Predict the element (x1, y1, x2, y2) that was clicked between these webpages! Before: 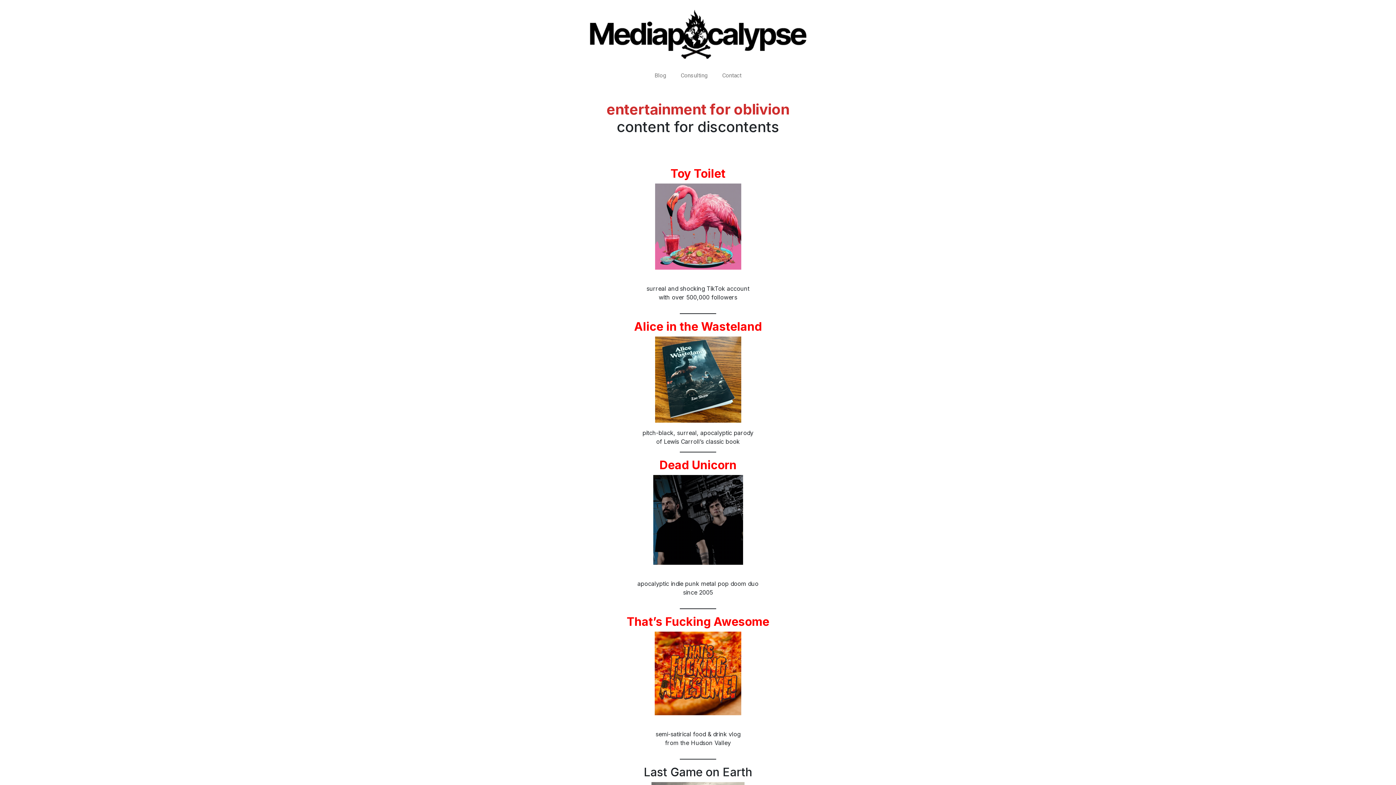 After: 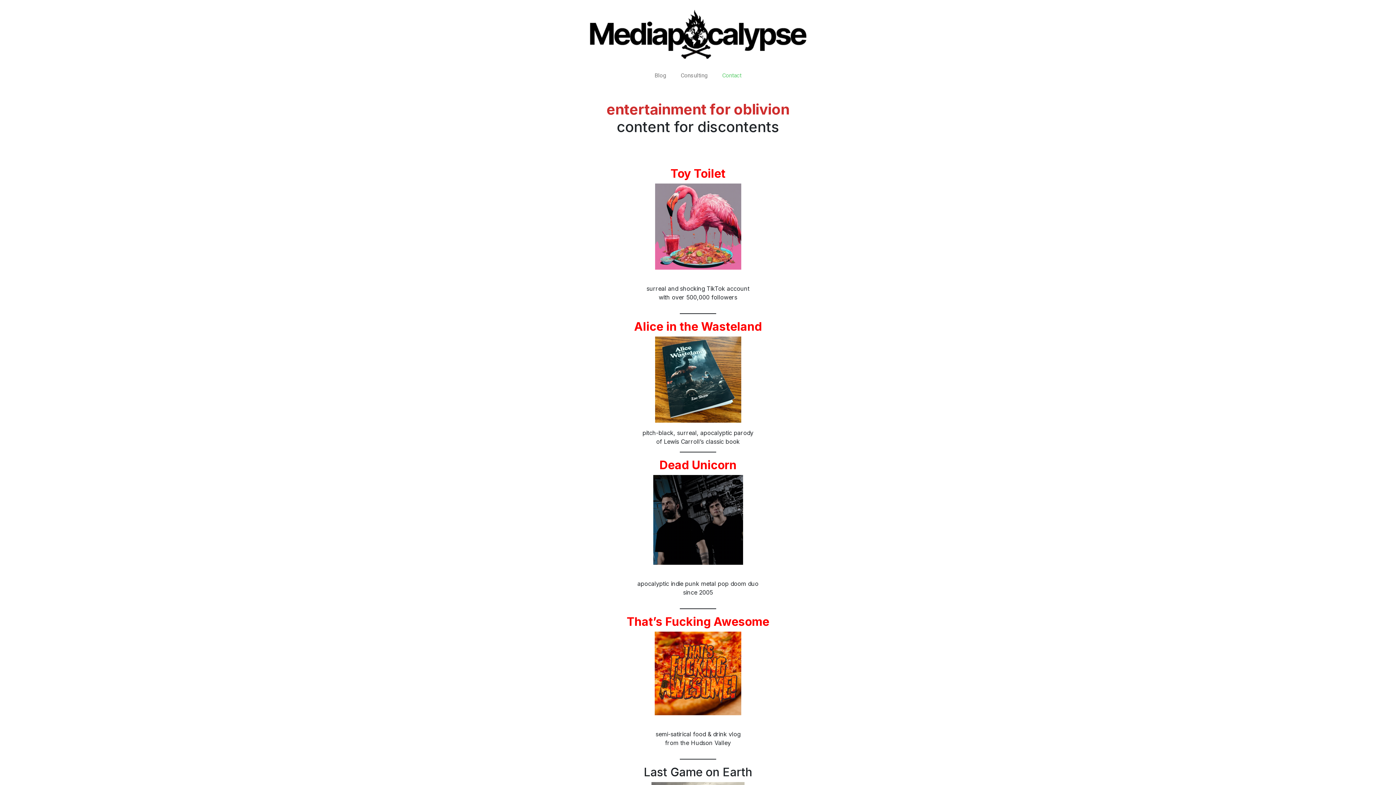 Action: bbox: (715, 68, 748, 82) label: Contact